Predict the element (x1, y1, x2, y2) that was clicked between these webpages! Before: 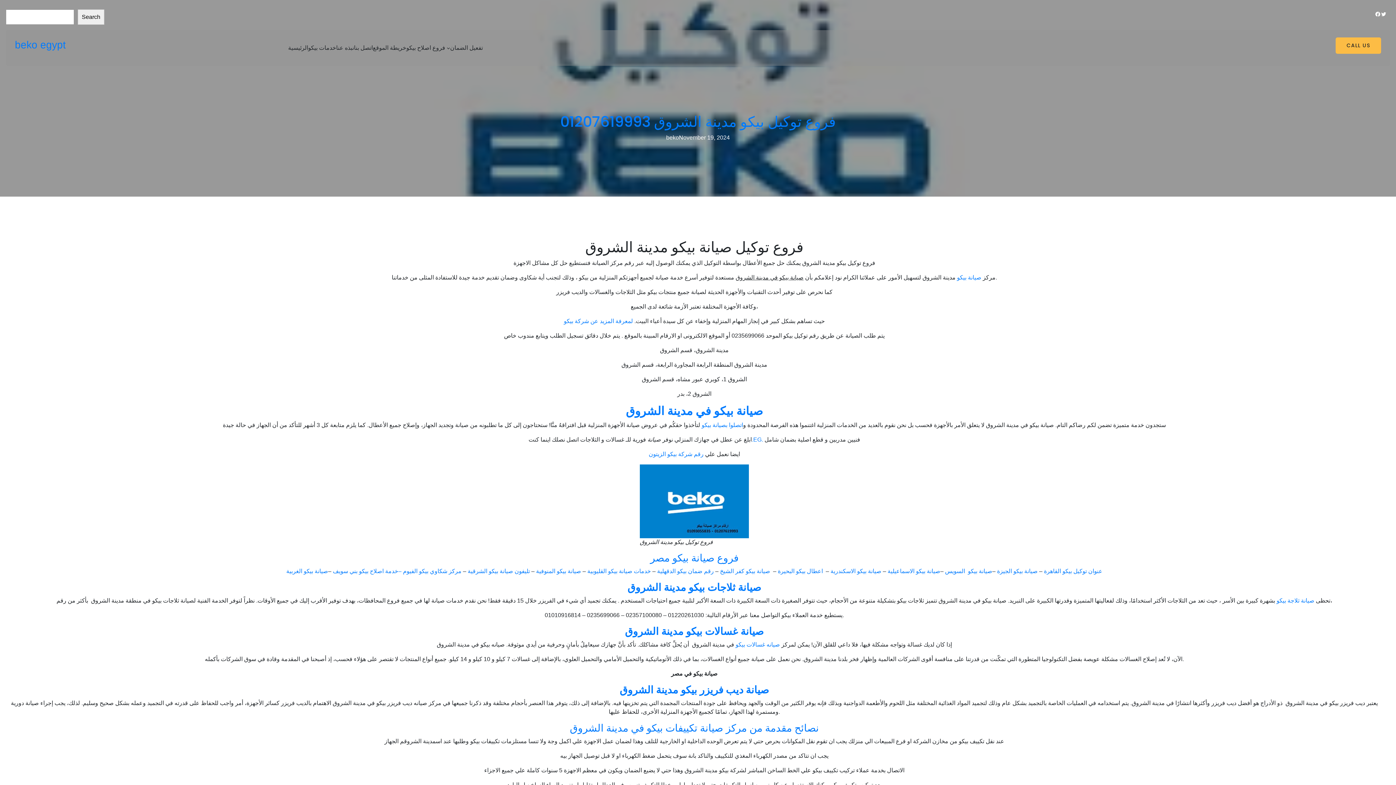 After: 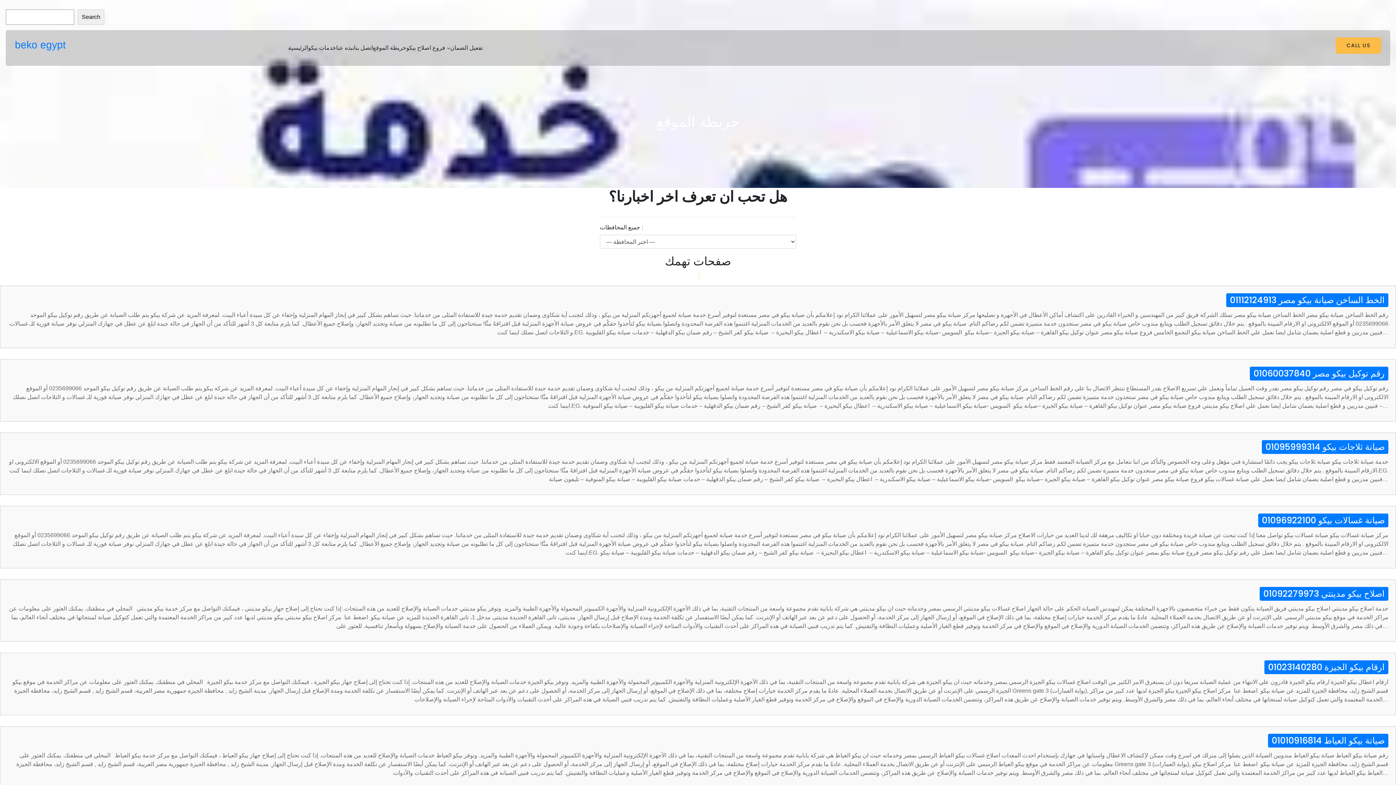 Action: label: خريطة الموقع bbox: (372, 43, 406, 52)